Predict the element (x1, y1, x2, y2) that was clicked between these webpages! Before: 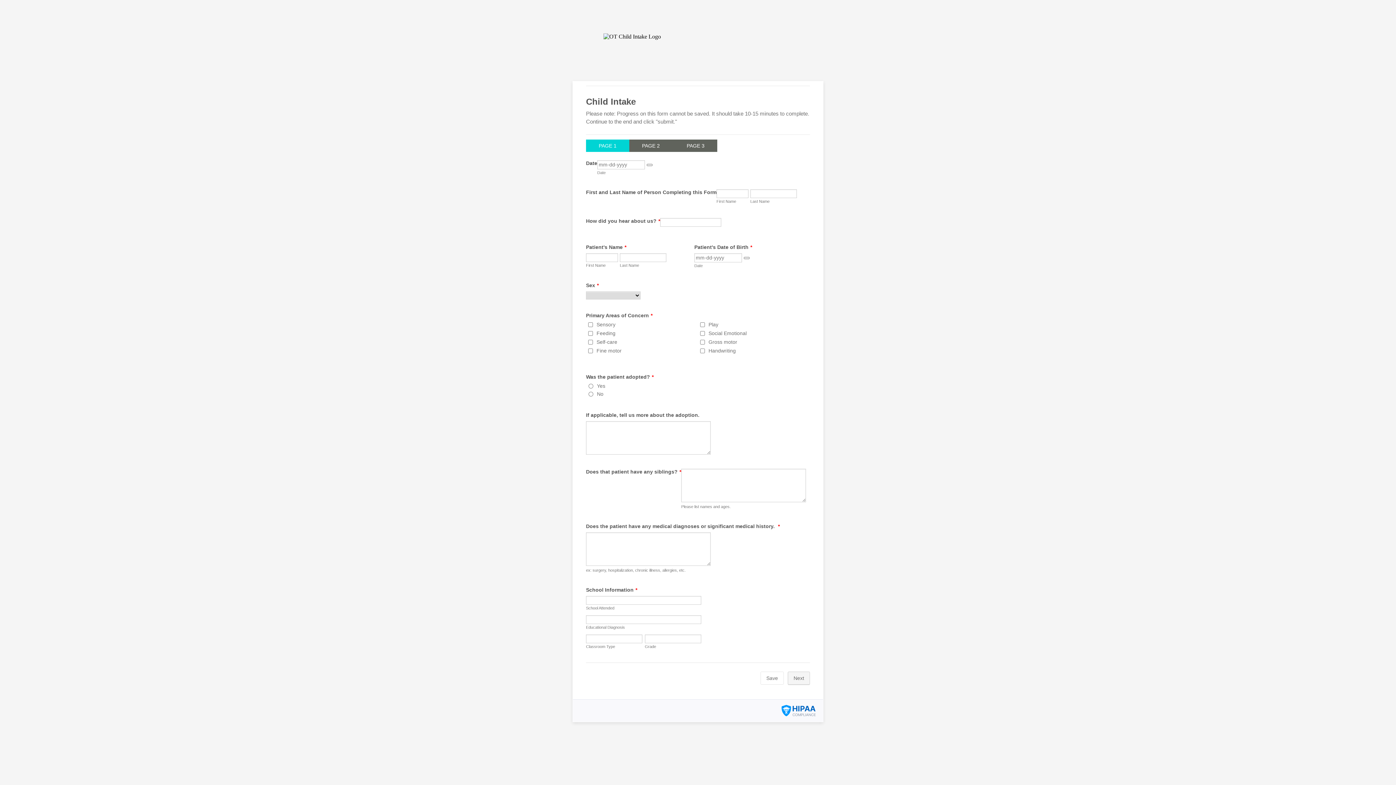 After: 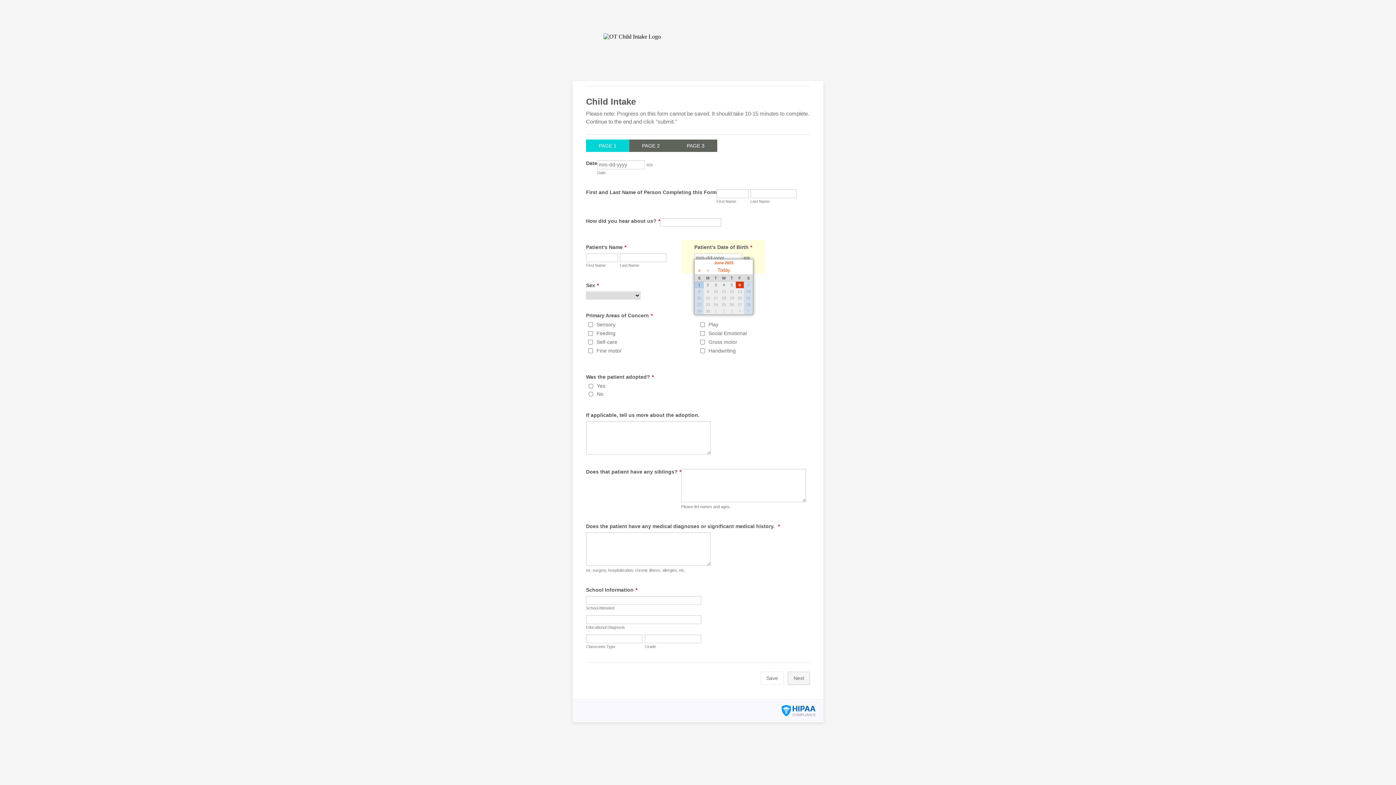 Action: bbox: (744, 257, 749, 259) label: Choose Date